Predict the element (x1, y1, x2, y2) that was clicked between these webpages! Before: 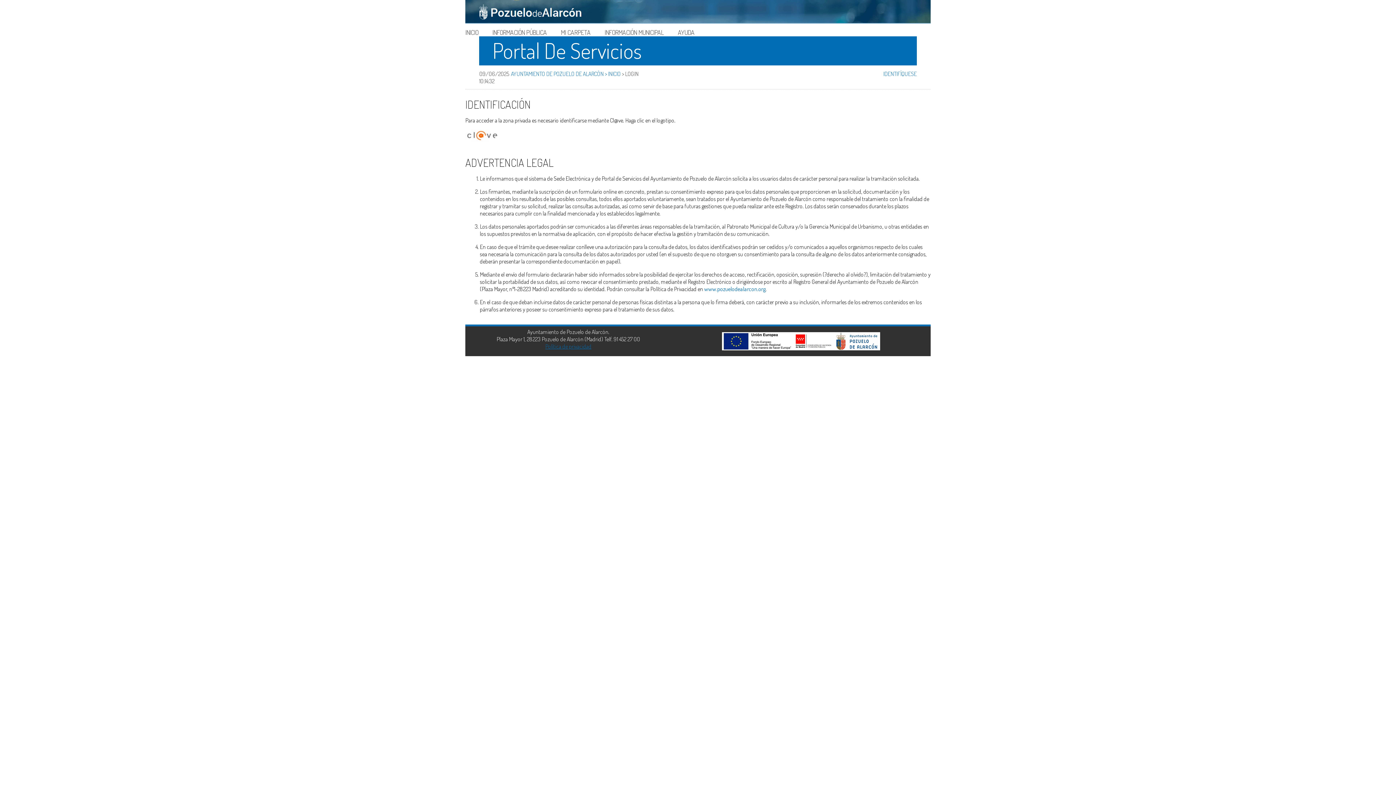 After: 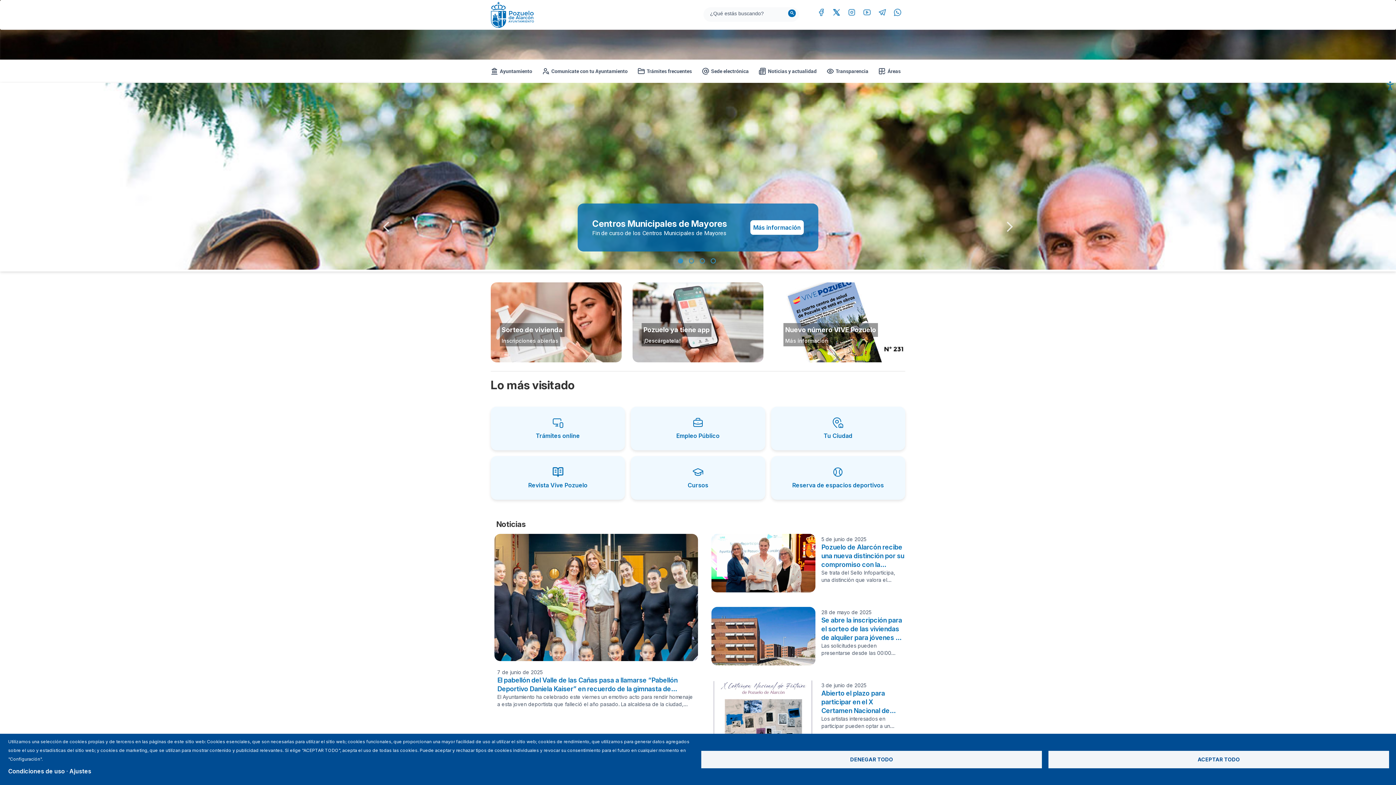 Action: bbox: (465, 0, 930, 23)